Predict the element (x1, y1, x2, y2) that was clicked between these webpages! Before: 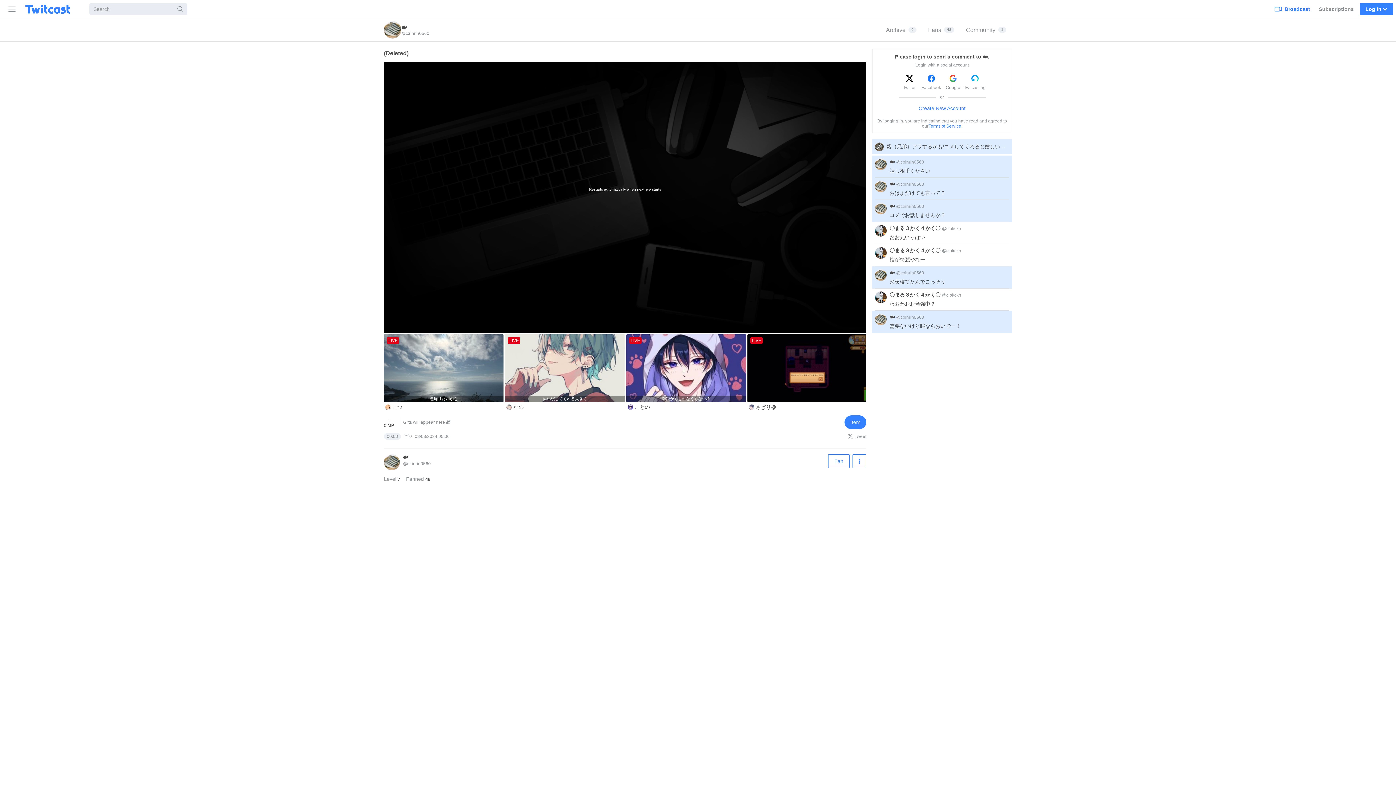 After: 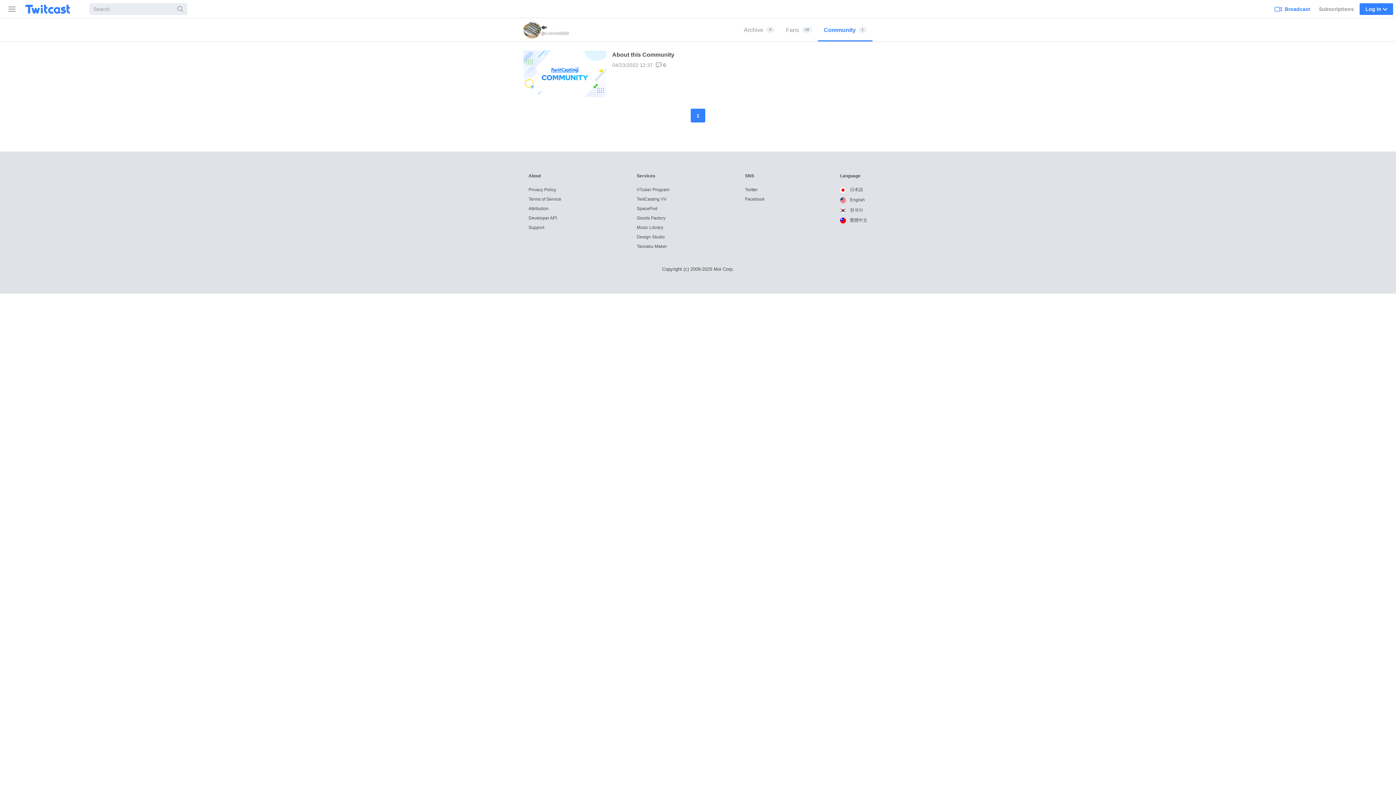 Action: label: Community
1 bbox: (960, 18, 1012, 41)